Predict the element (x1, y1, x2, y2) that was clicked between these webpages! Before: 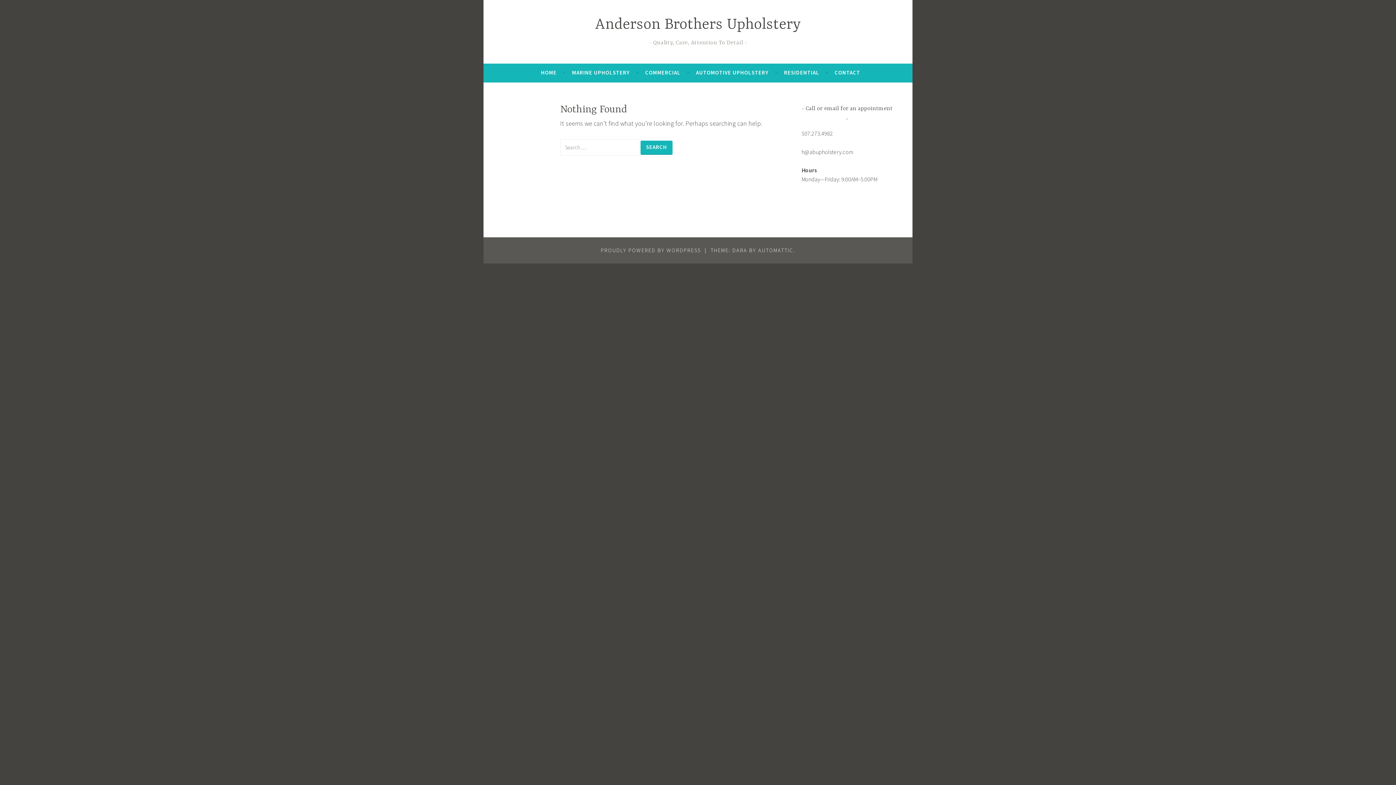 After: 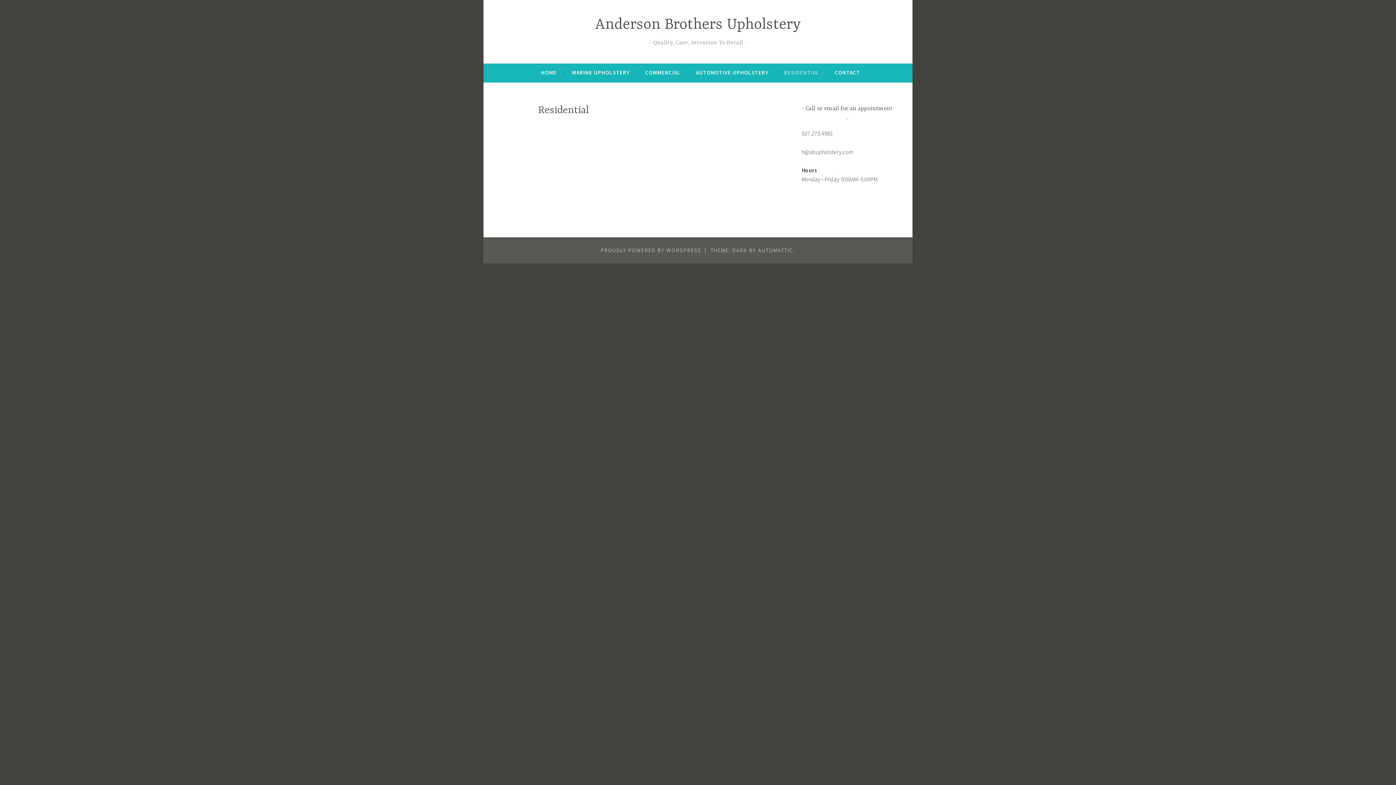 Action: label: RESIDENTIAL bbox: (784, 66, 819, 79)